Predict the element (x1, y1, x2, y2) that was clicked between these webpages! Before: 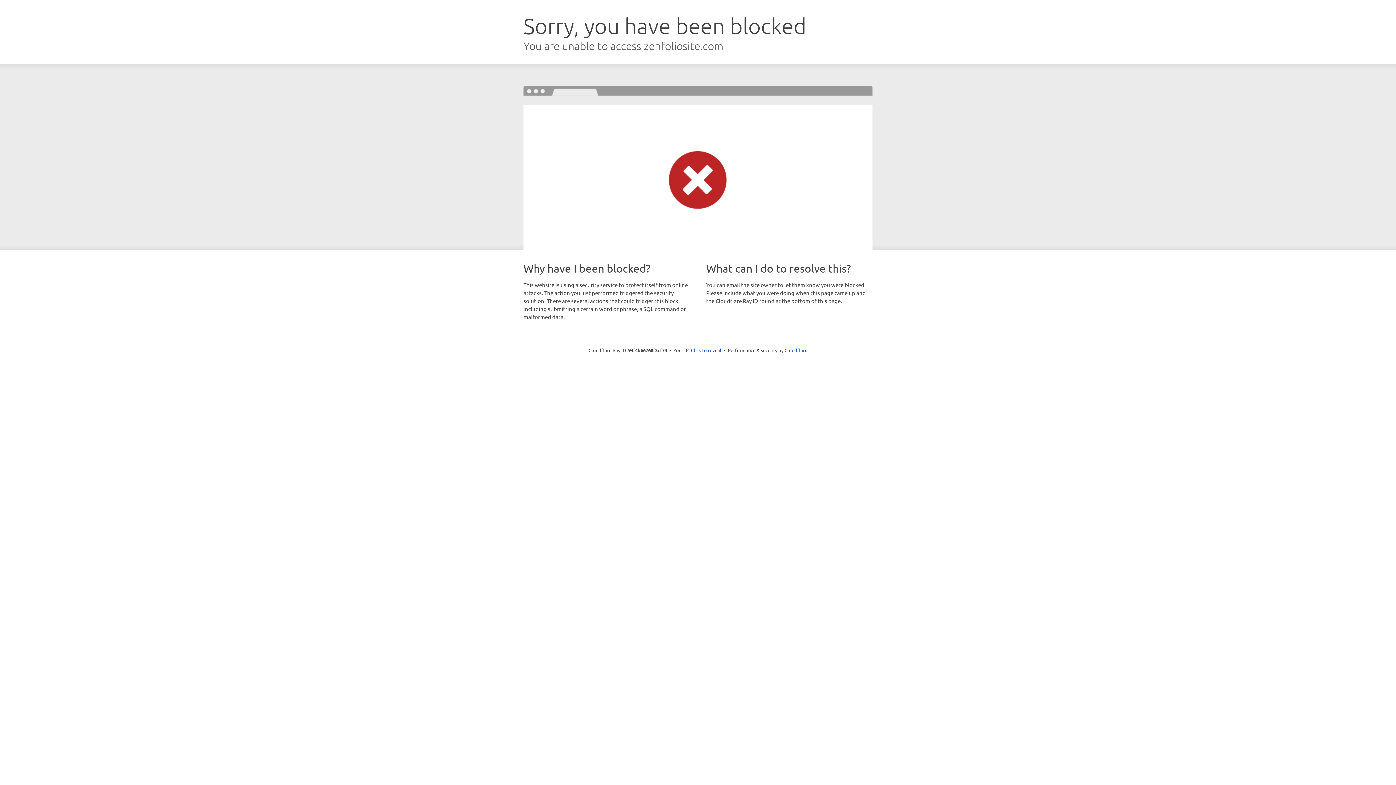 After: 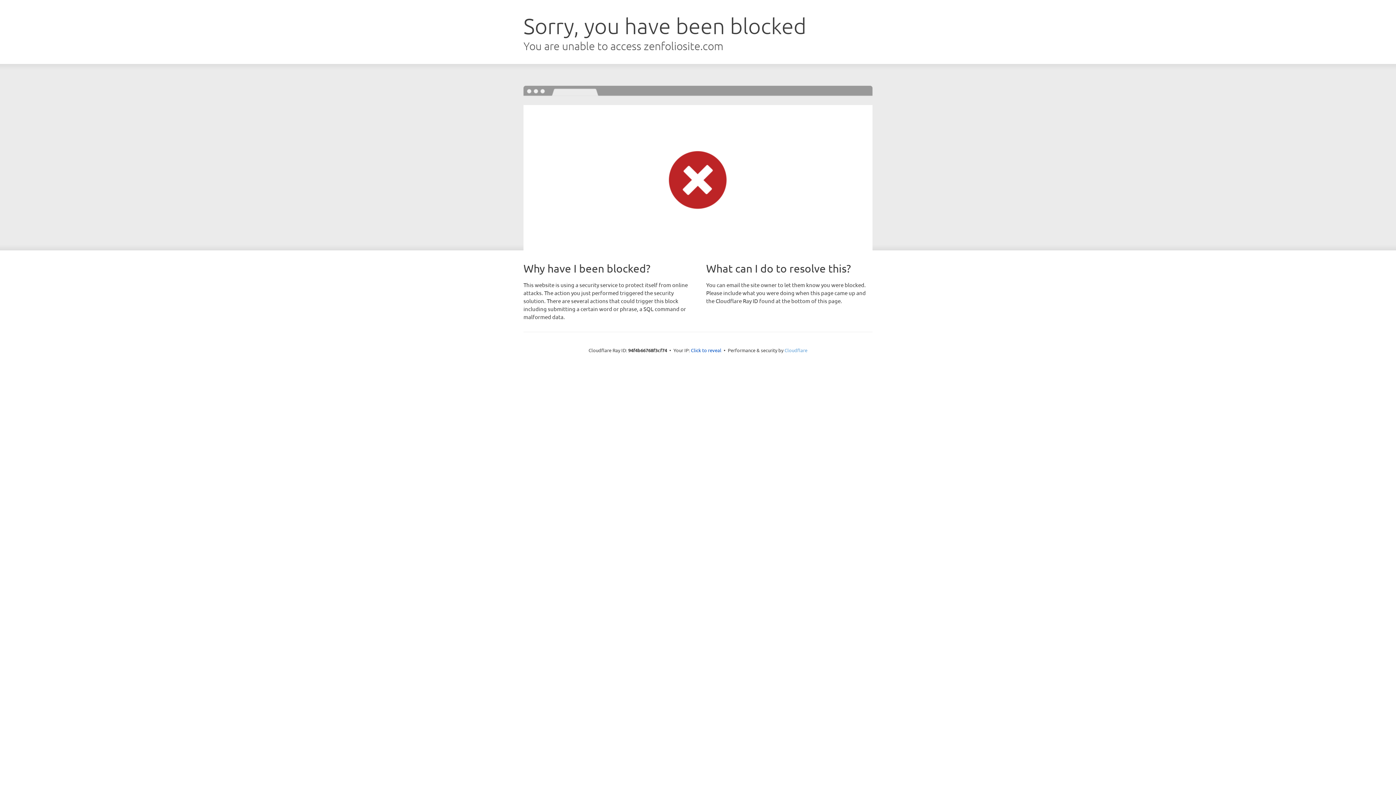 Action: label: Cloudflare bbox: (784, 347, 807, 353)